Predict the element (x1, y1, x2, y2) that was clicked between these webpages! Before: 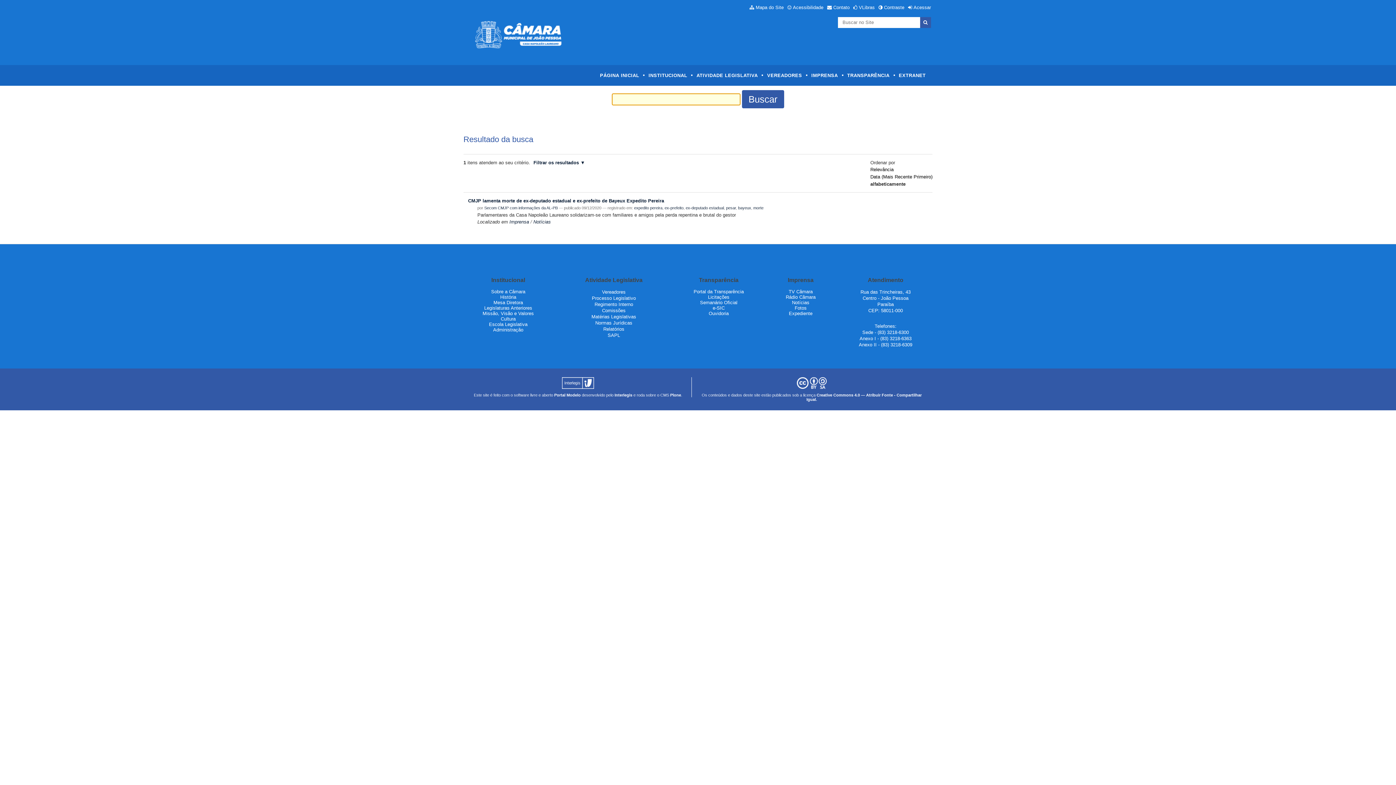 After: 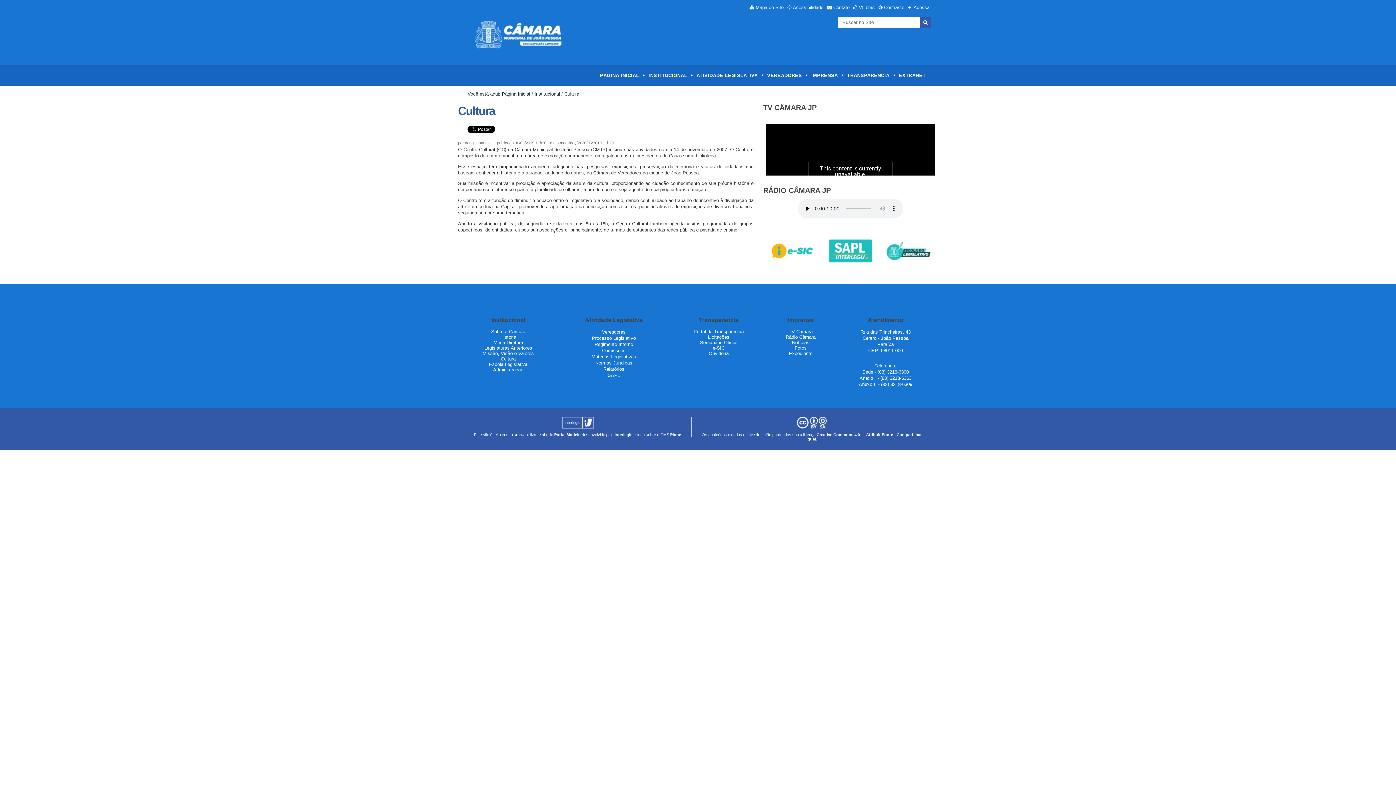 Action: bbox: (500, 316, 515, 321) label: Cultura